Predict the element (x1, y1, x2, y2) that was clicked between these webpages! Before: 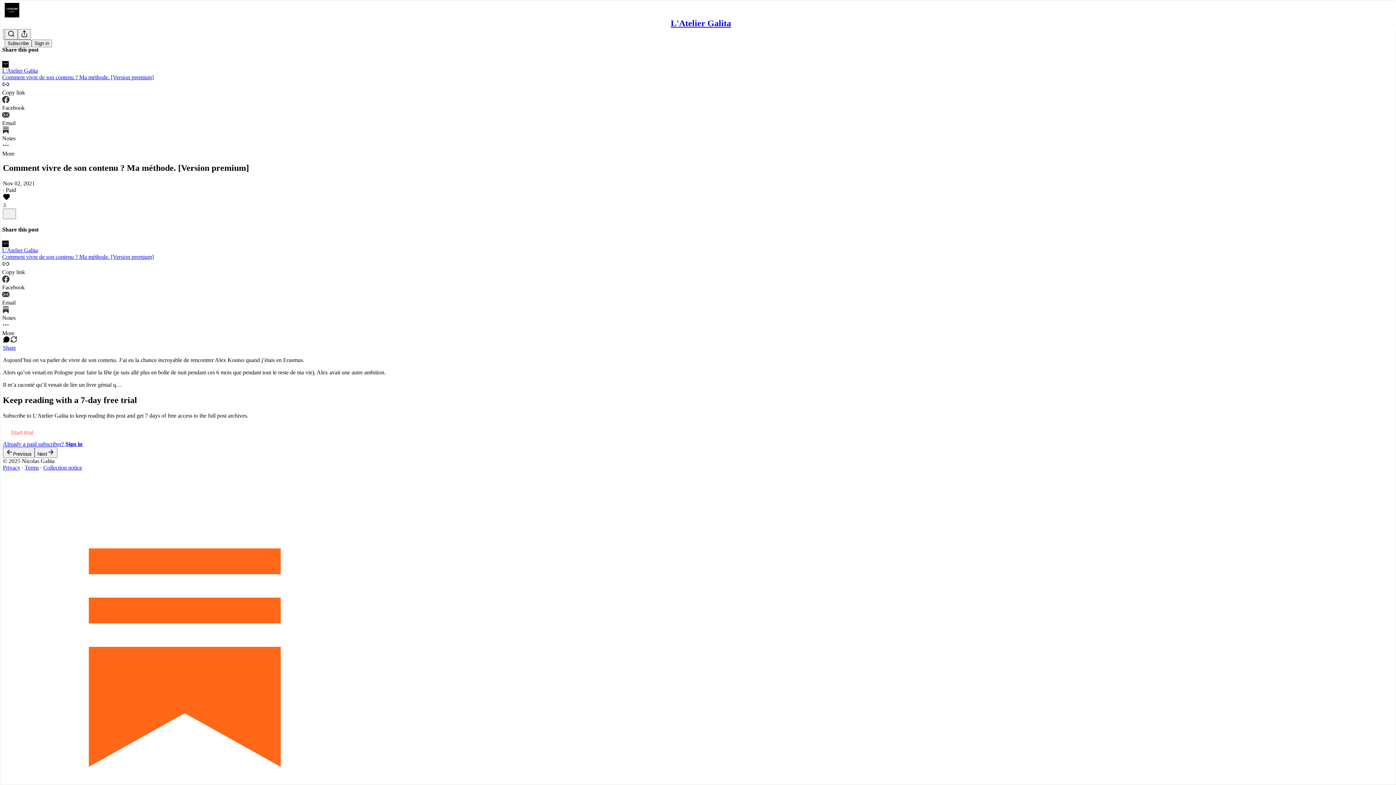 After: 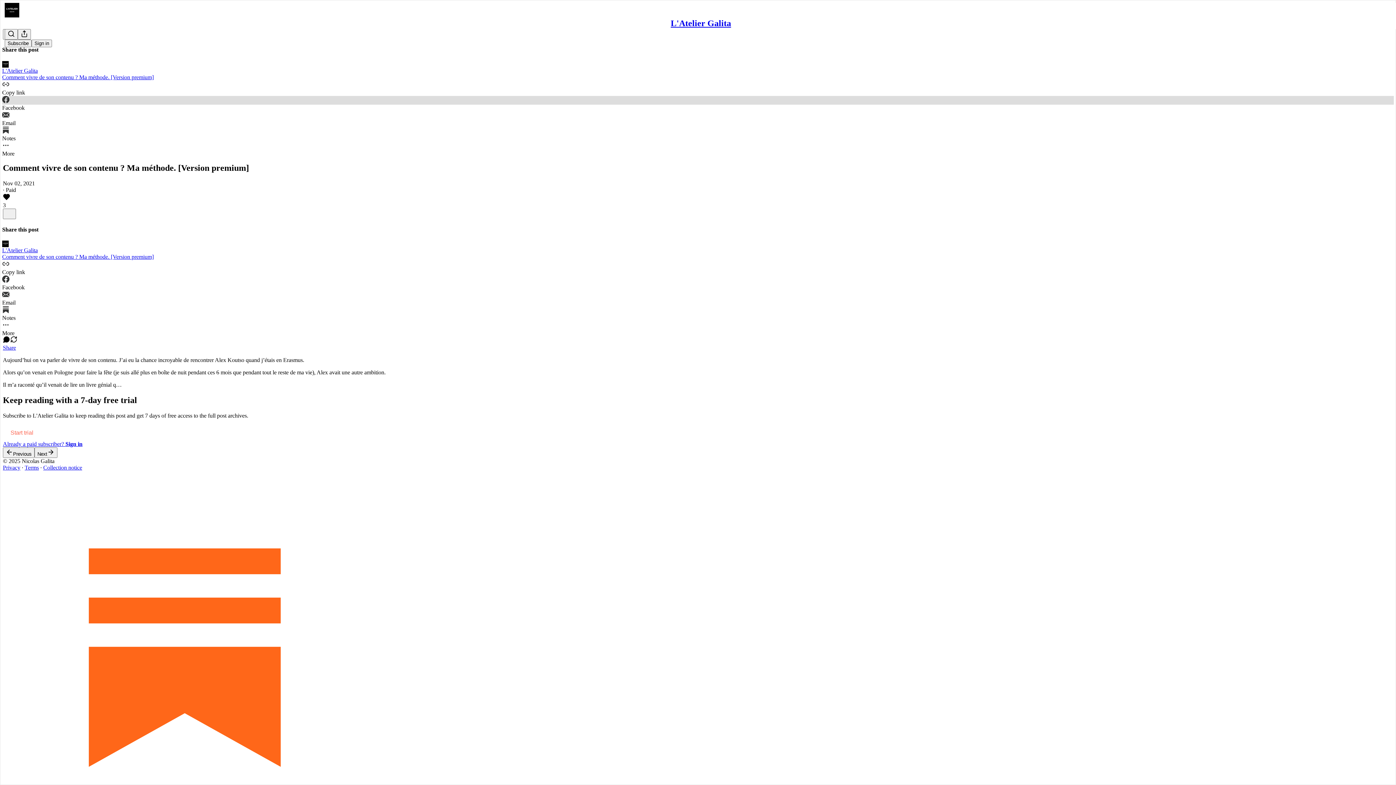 Action: bbox: (2, 95, 1394, 111) label: Facebook